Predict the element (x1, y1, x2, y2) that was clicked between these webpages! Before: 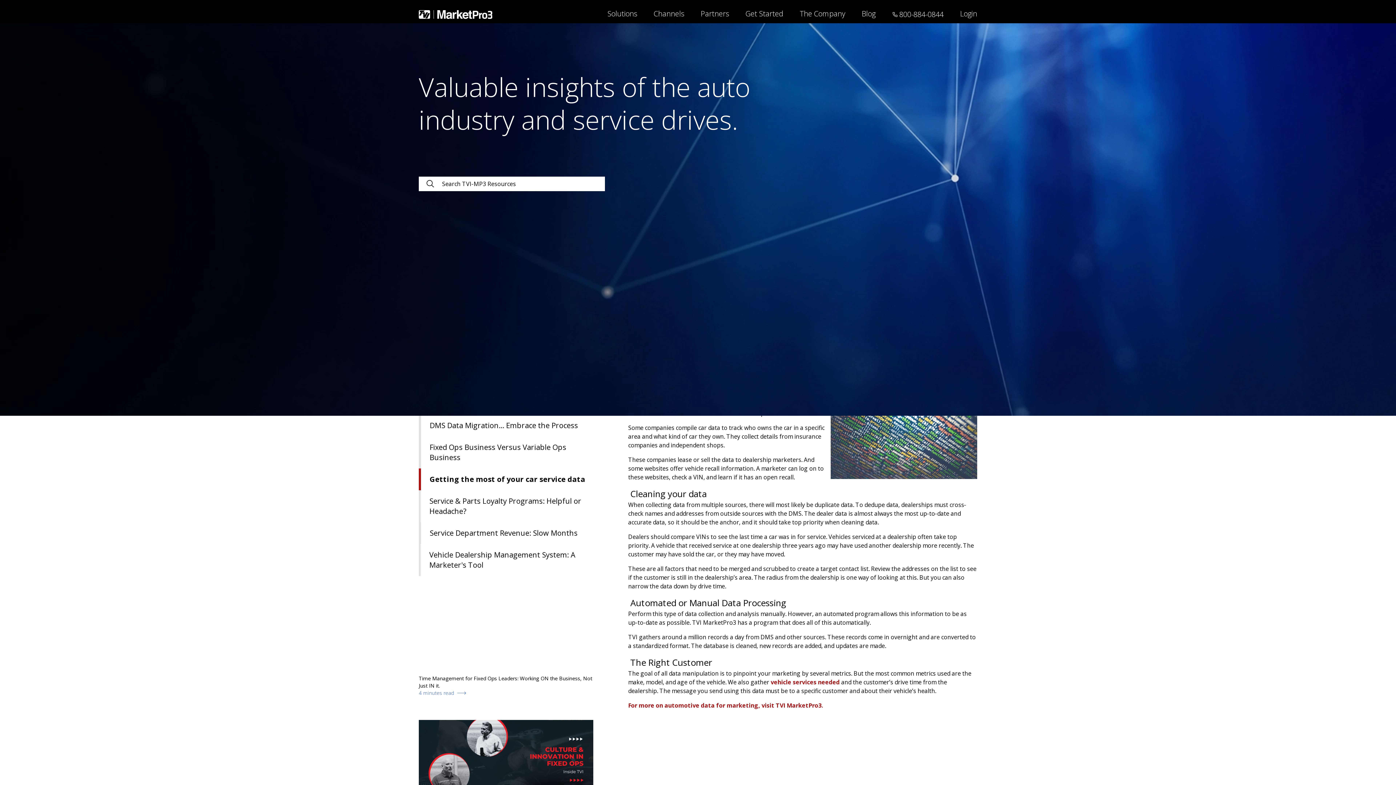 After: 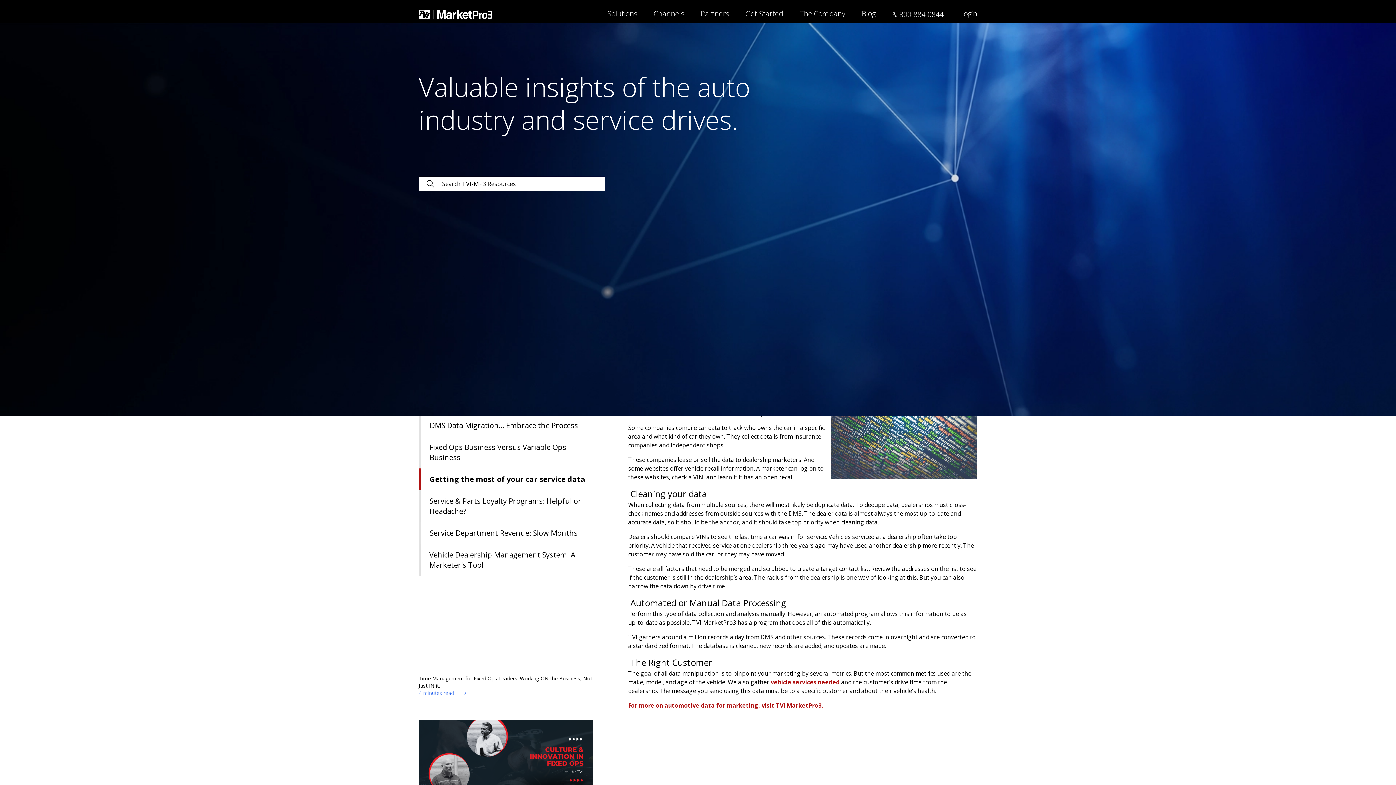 Action: bbox: (892, 9, 943, 19) label: 800-884-0844